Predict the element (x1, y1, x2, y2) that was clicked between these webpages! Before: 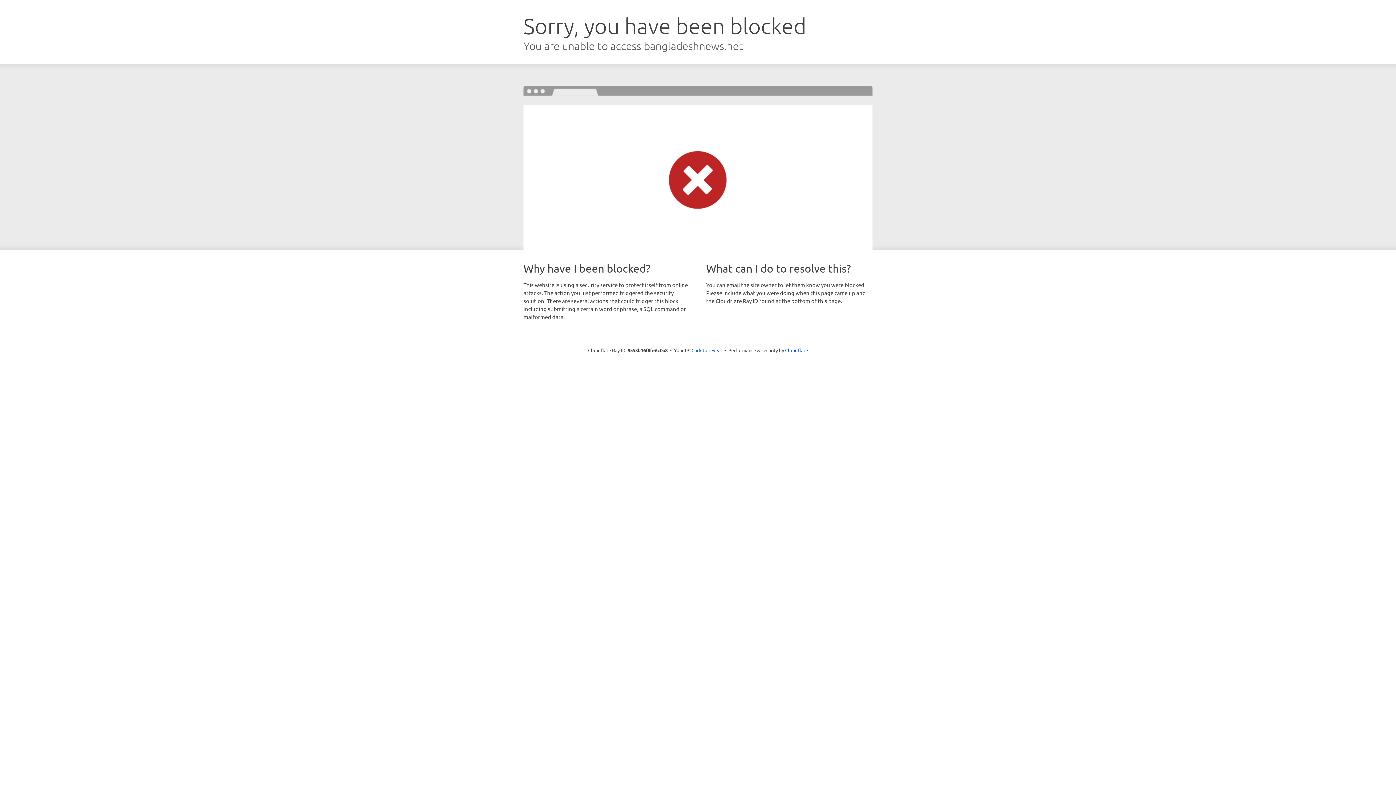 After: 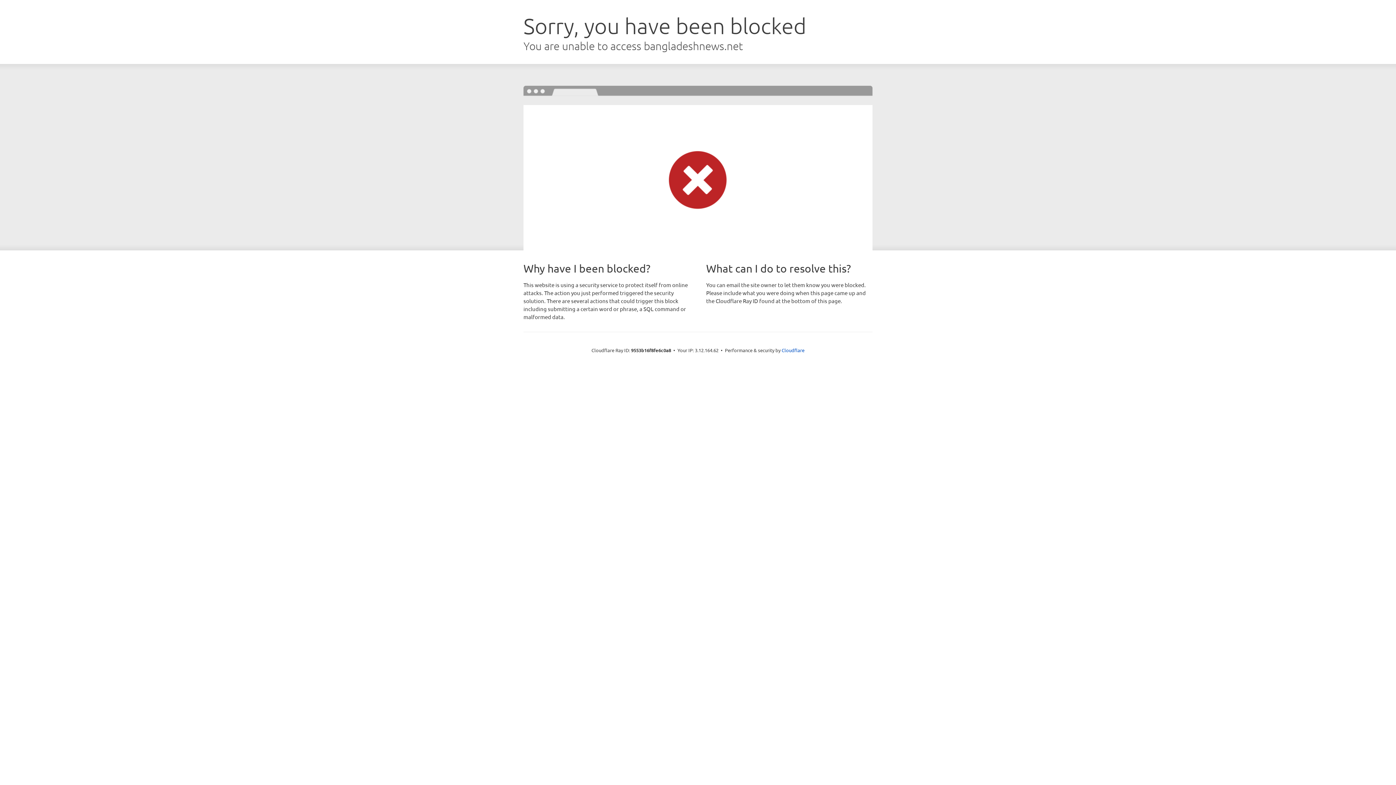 Action: label: Click to reveal bbox: (691, 346, 722, 353)